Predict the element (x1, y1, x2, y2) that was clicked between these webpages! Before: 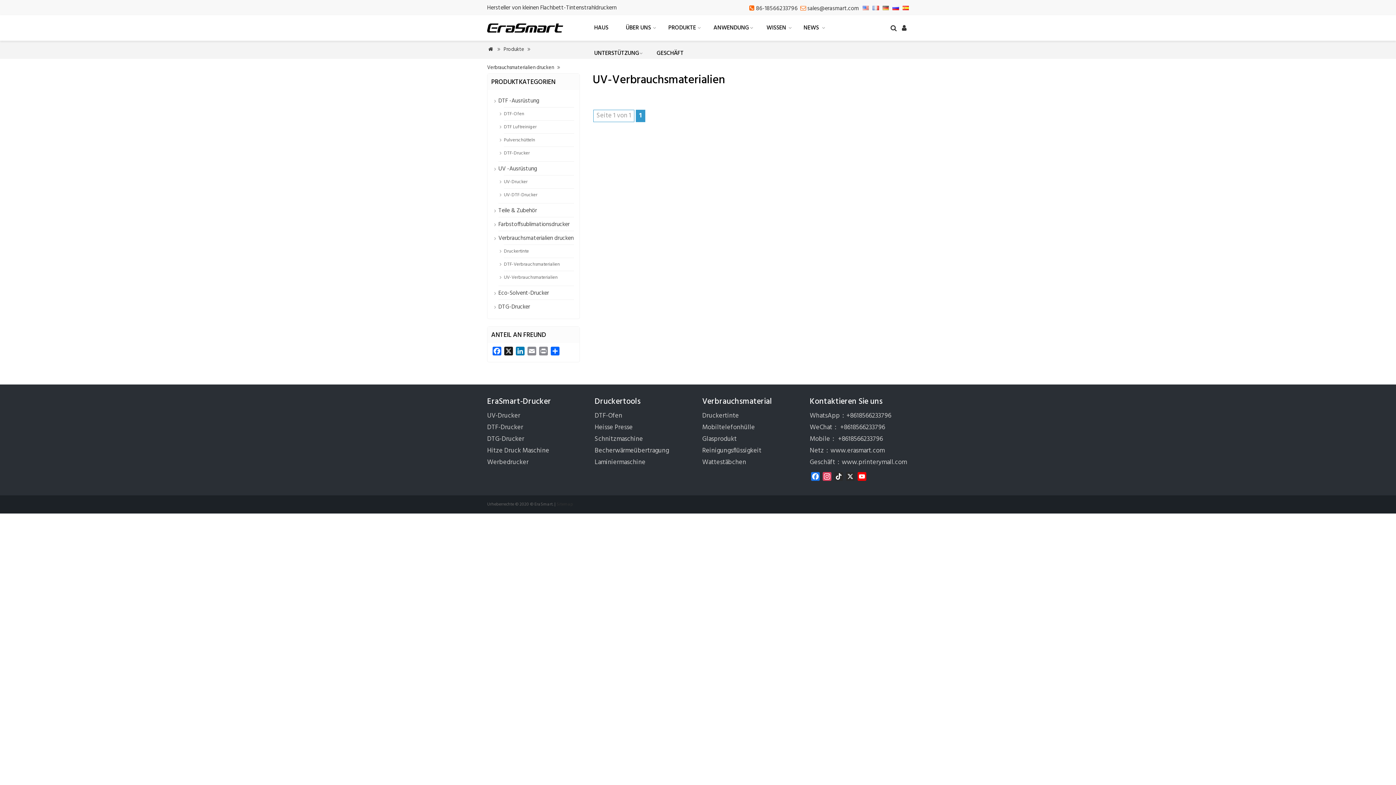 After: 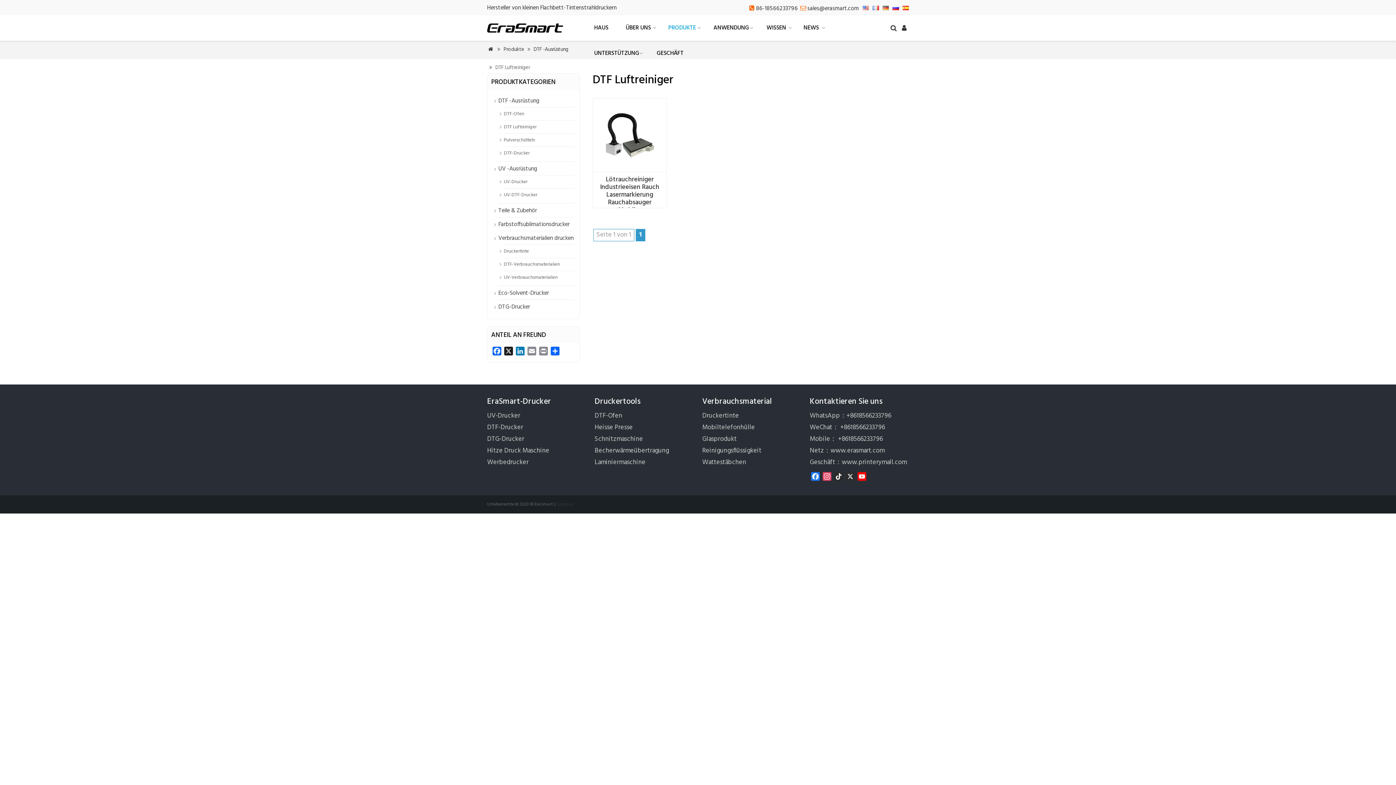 Action: bbox: (504, 123, 536, 130) label: DTF Luftreiniger